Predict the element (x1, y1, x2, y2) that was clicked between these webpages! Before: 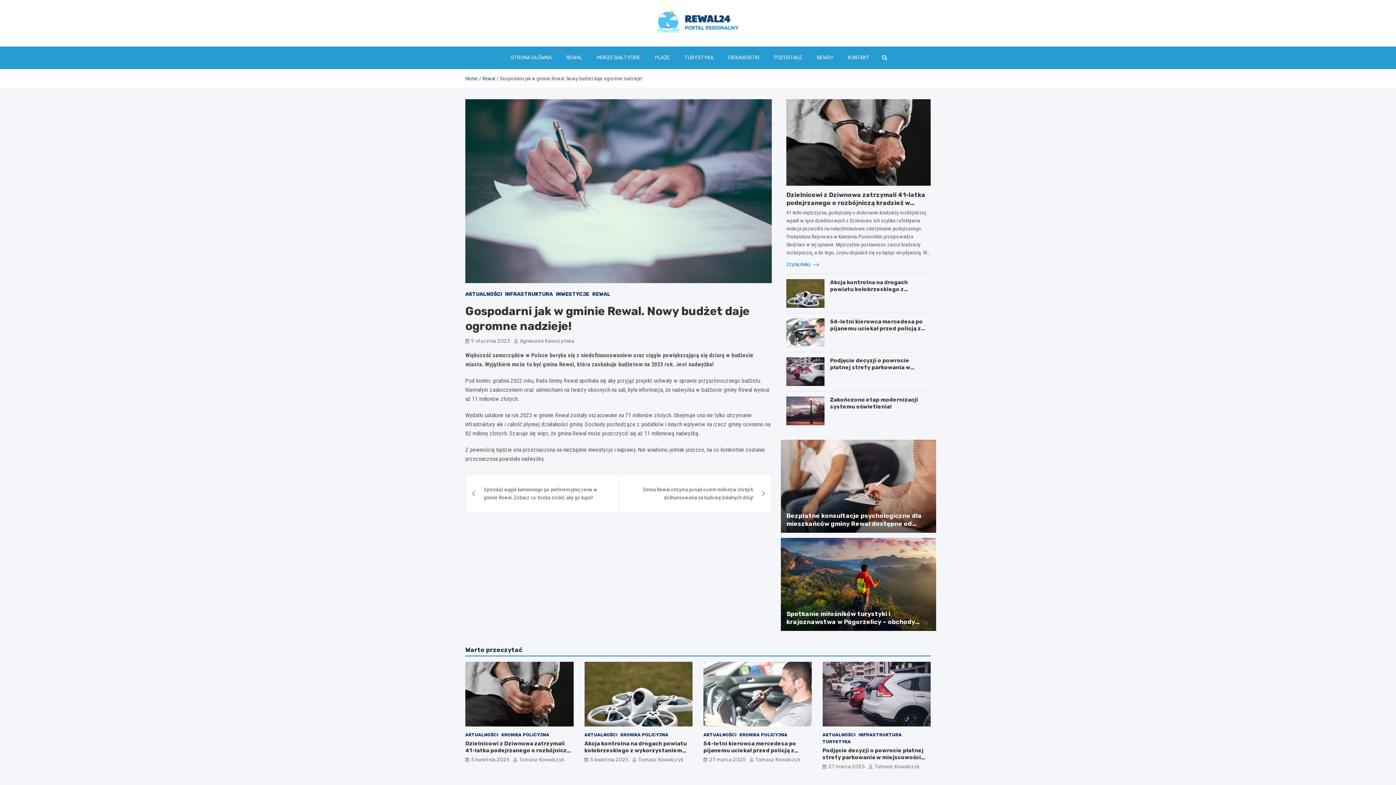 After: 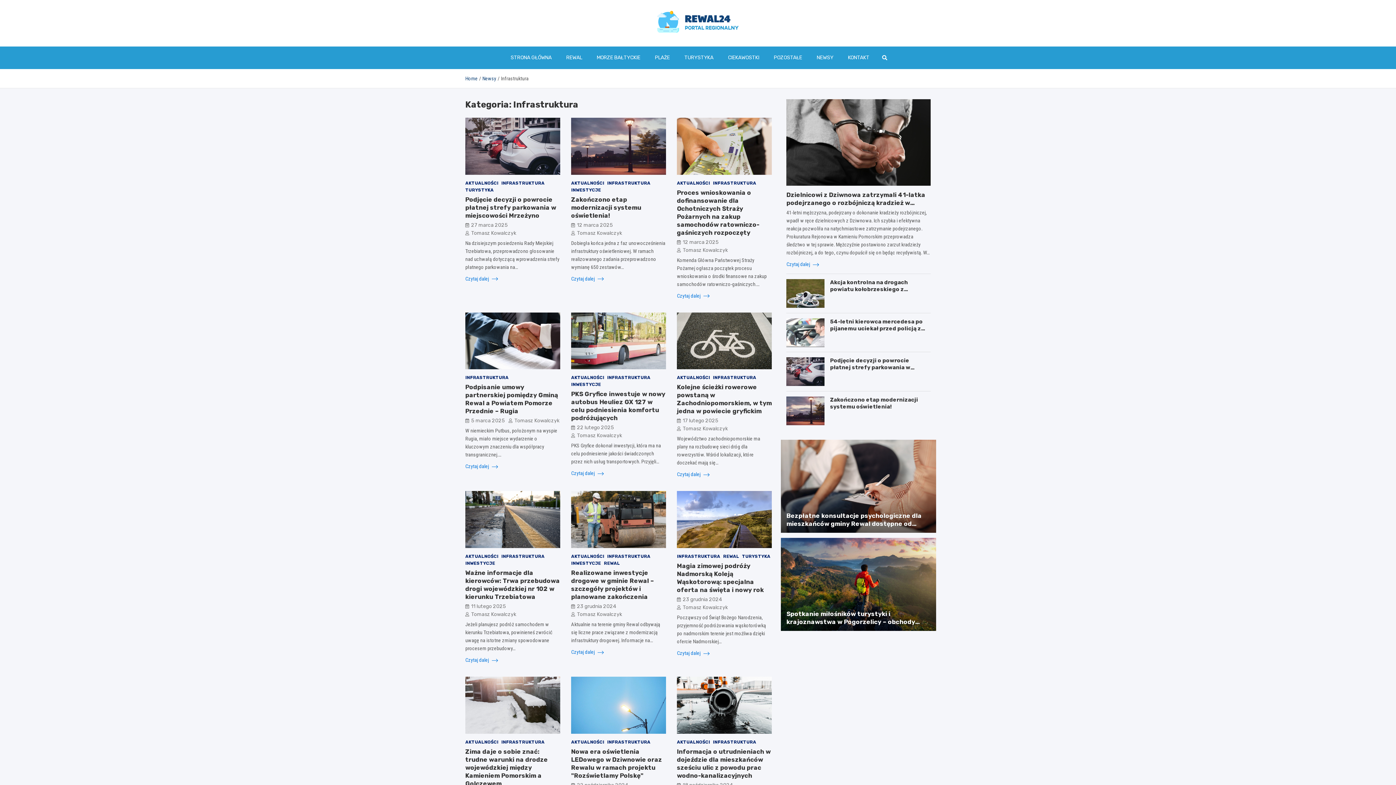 Action: bbox: (505, 290, 553, 298) label: INFRASTRUKTURA